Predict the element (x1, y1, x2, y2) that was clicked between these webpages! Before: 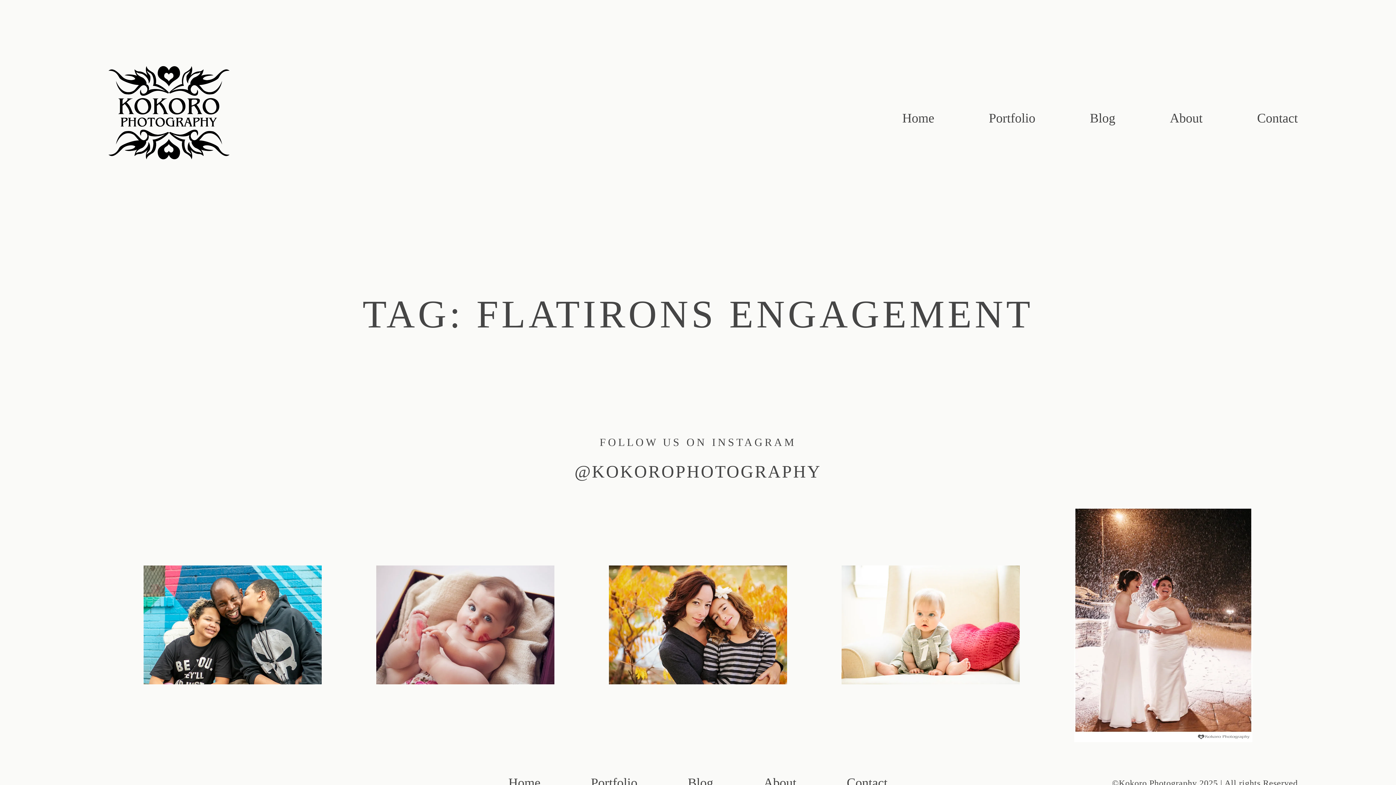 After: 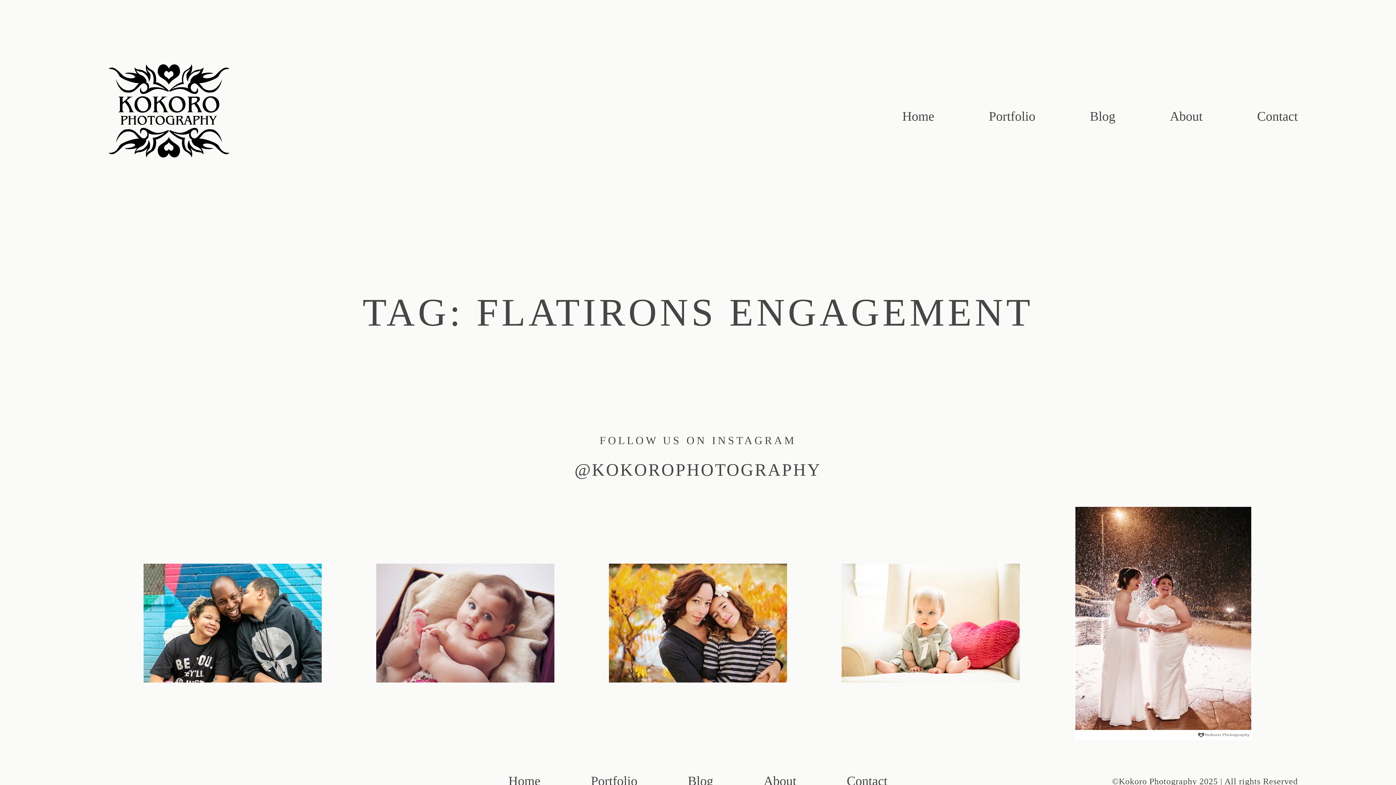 Action: bbox: (98, 779, 458, 787)